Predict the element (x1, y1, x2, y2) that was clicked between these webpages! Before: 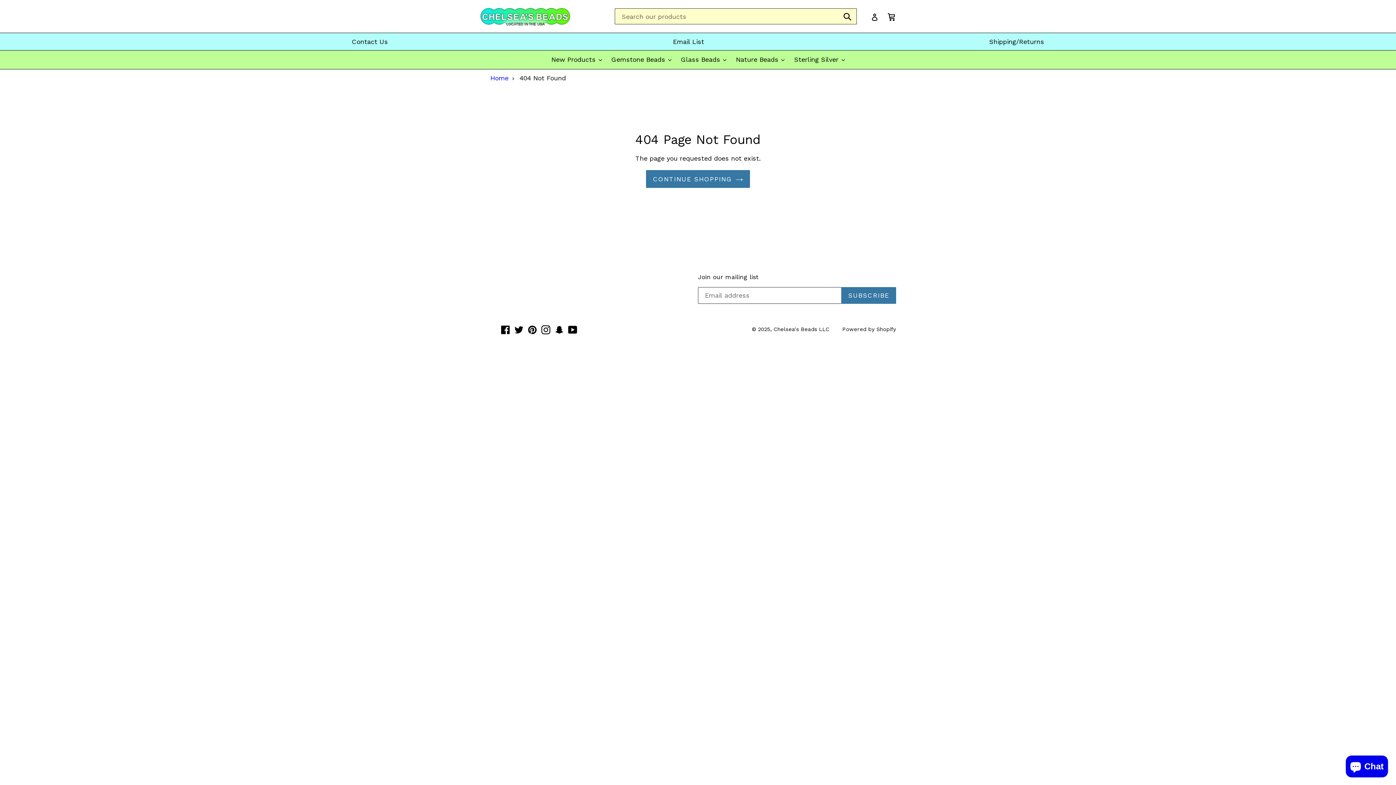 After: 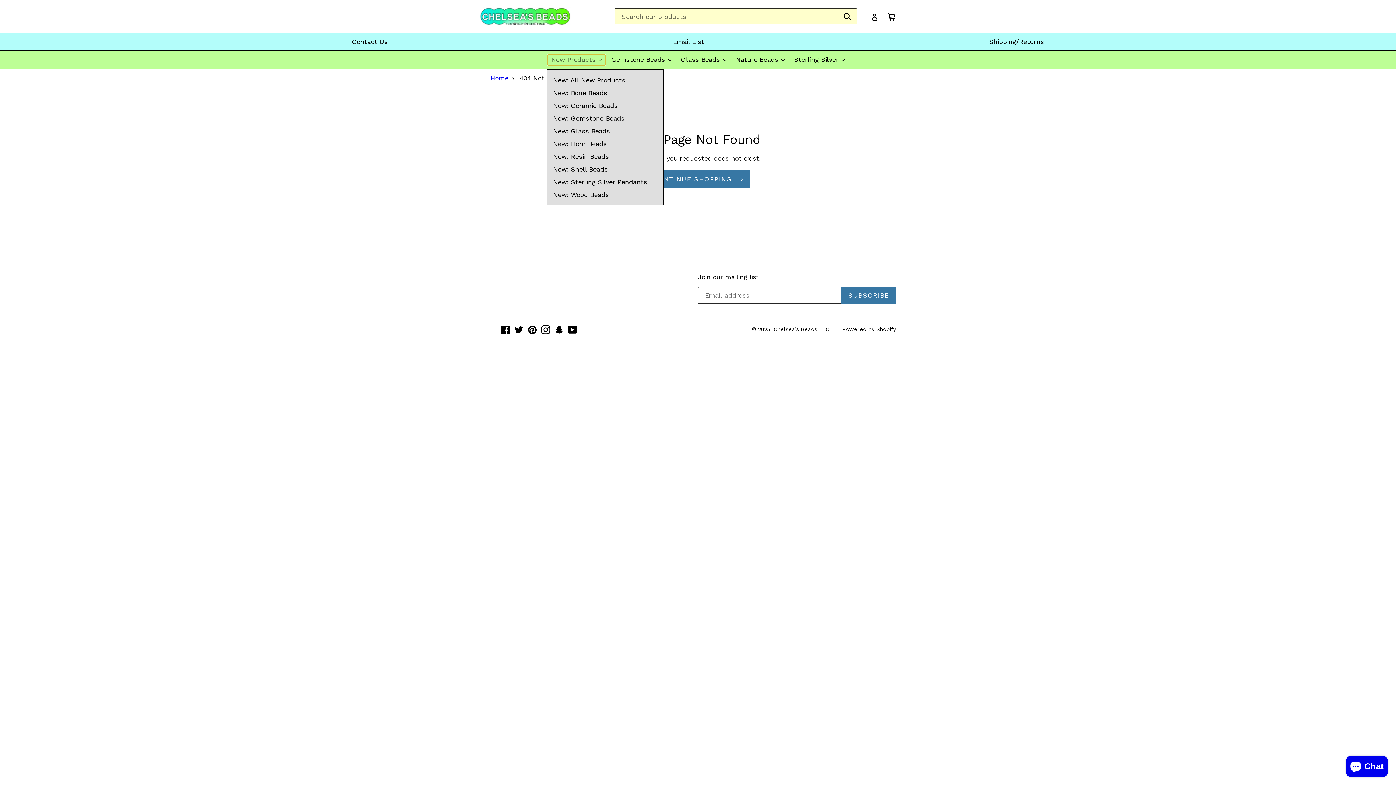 Action: label: New Products  bbox: (547, 54, 605, 65)